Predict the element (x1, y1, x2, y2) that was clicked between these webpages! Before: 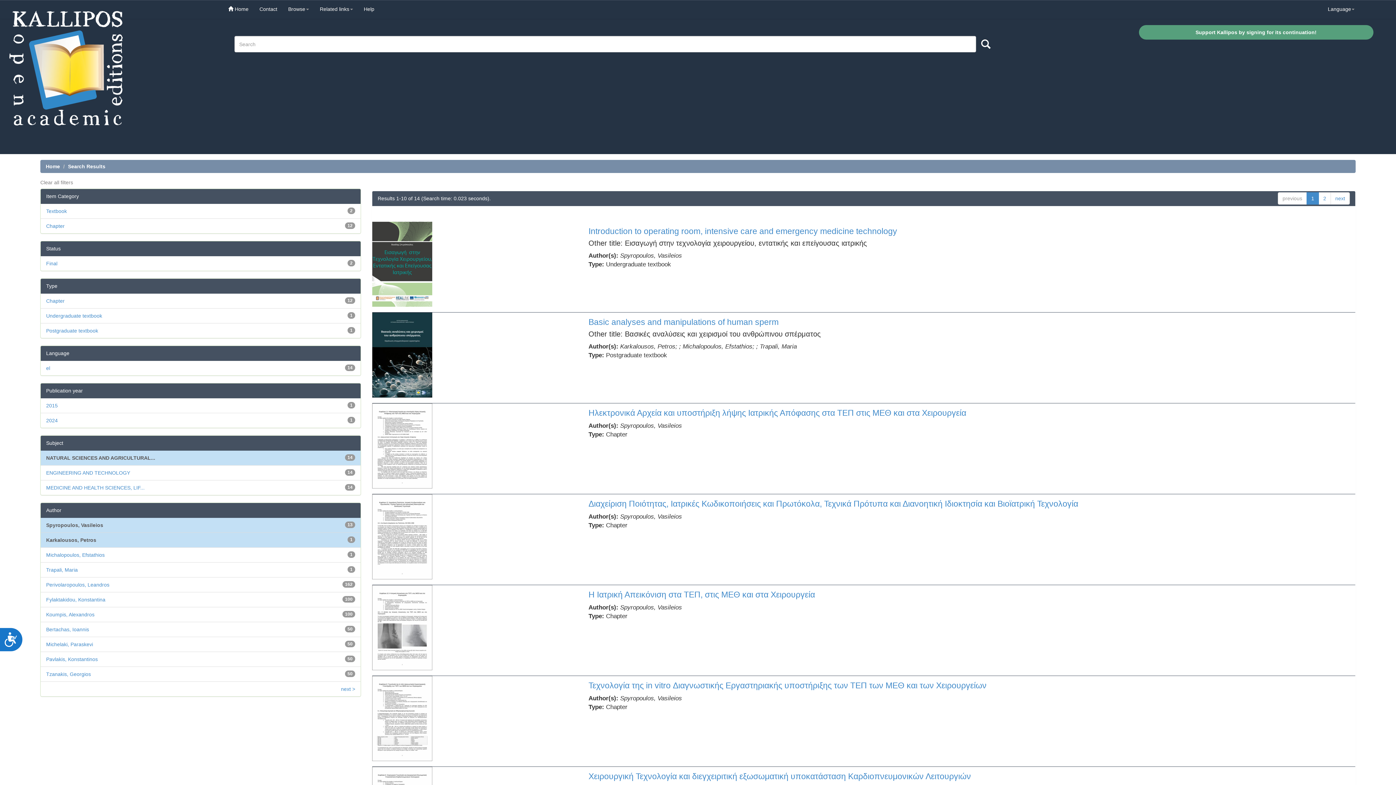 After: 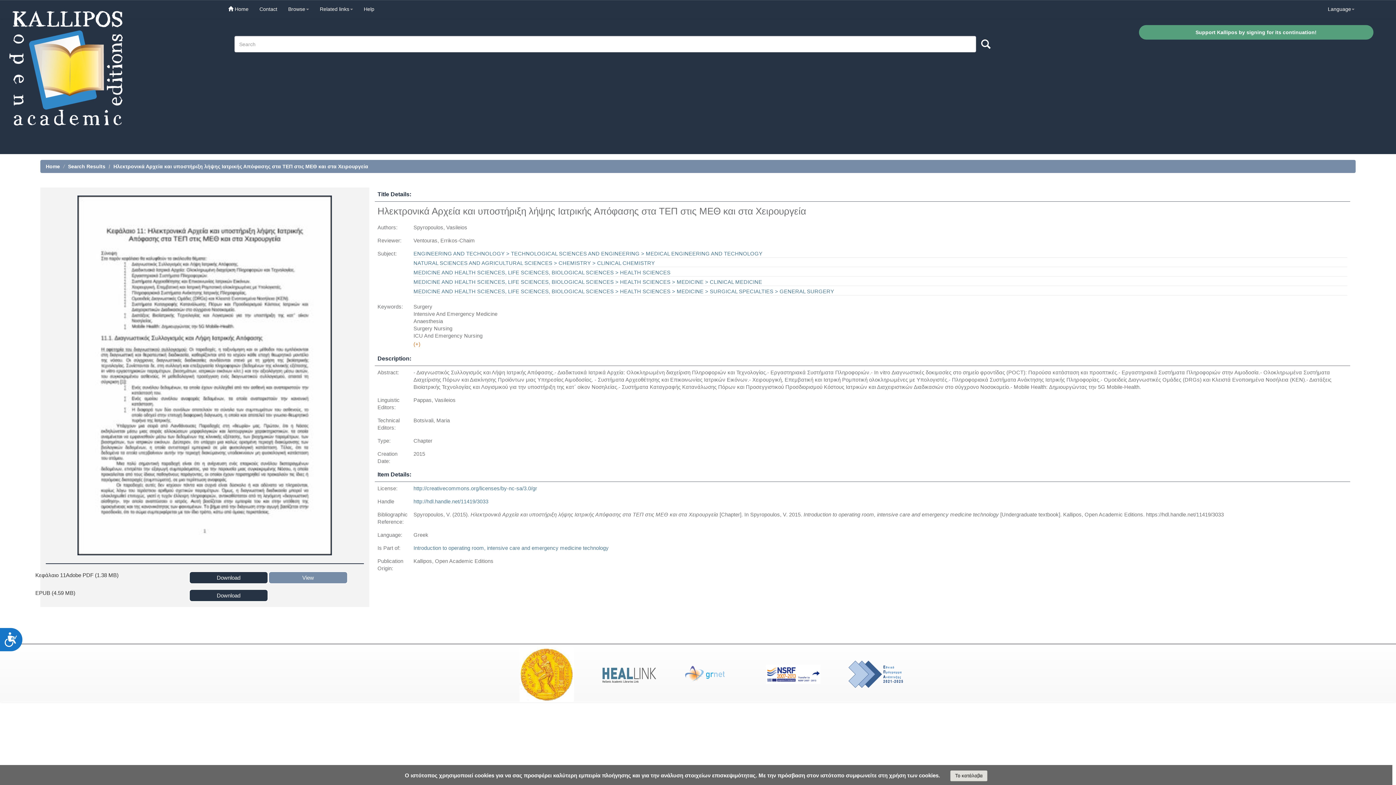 Action: label: Ηλεκτρονικά Αρχεία και υποστήριξη λήψης Ιατρικής Απόφασης στα ΤΕΠ στις ΜΕΘ και στα Χειρουργεία bbox: (588, 408, 966, 417)